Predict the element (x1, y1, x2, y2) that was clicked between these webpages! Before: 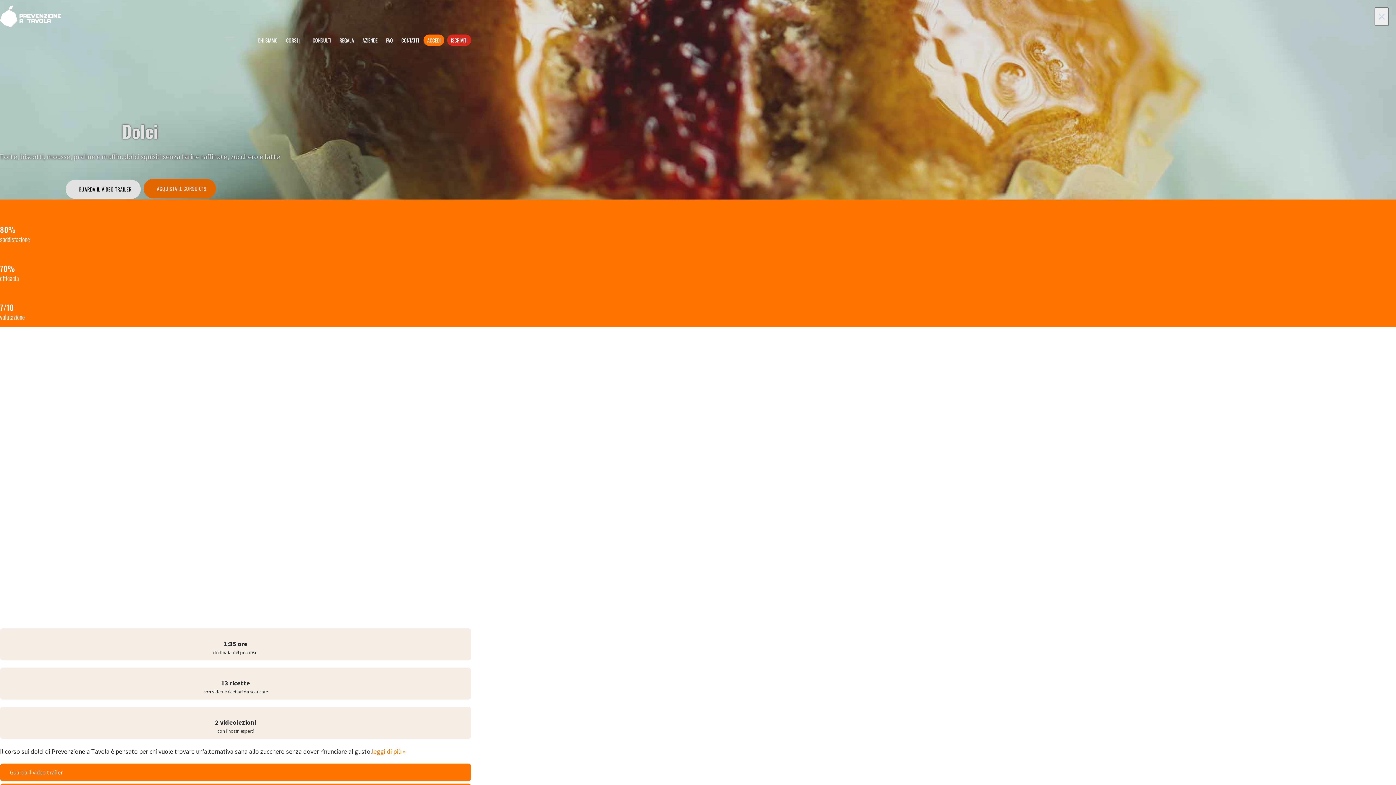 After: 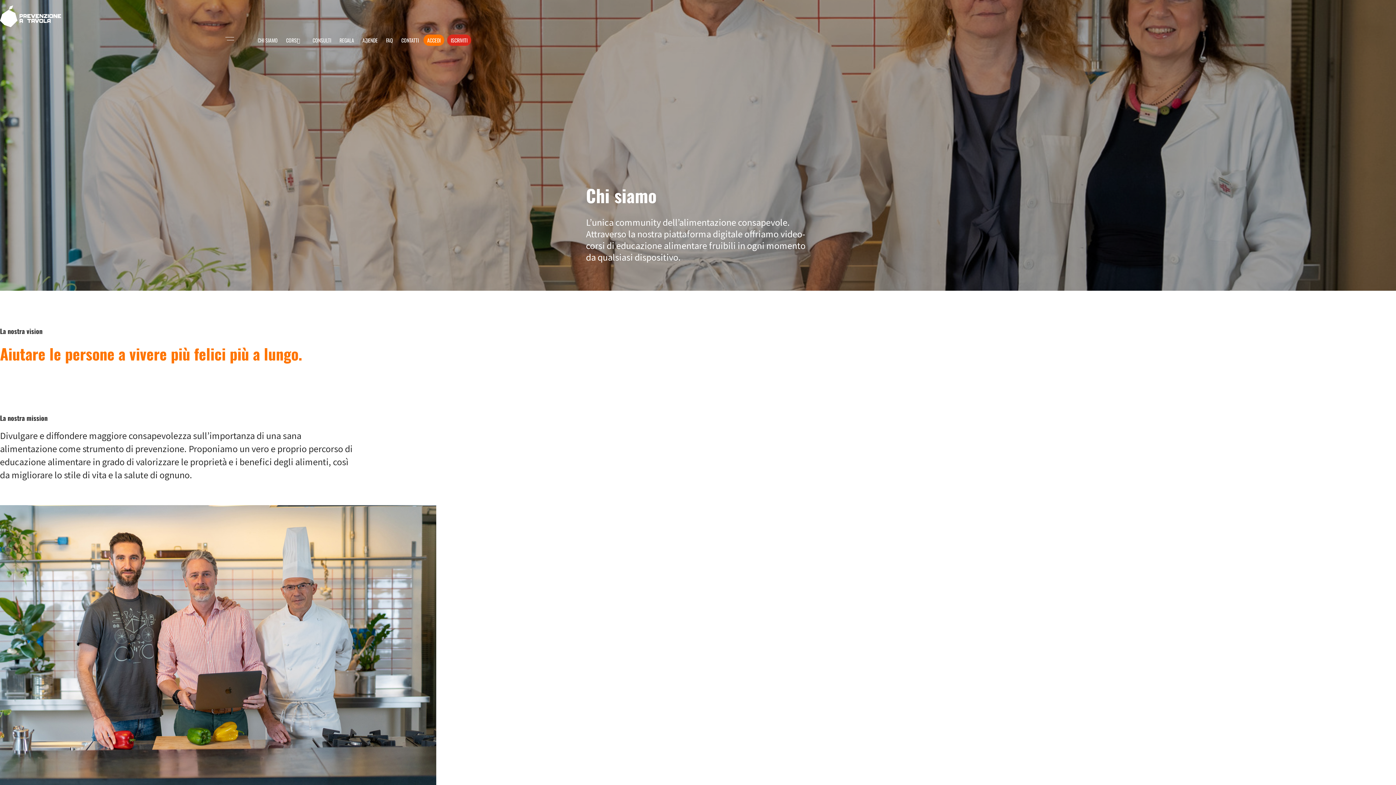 Action: label: CHI SIAMO bbox: (254, 34, 281, 45)